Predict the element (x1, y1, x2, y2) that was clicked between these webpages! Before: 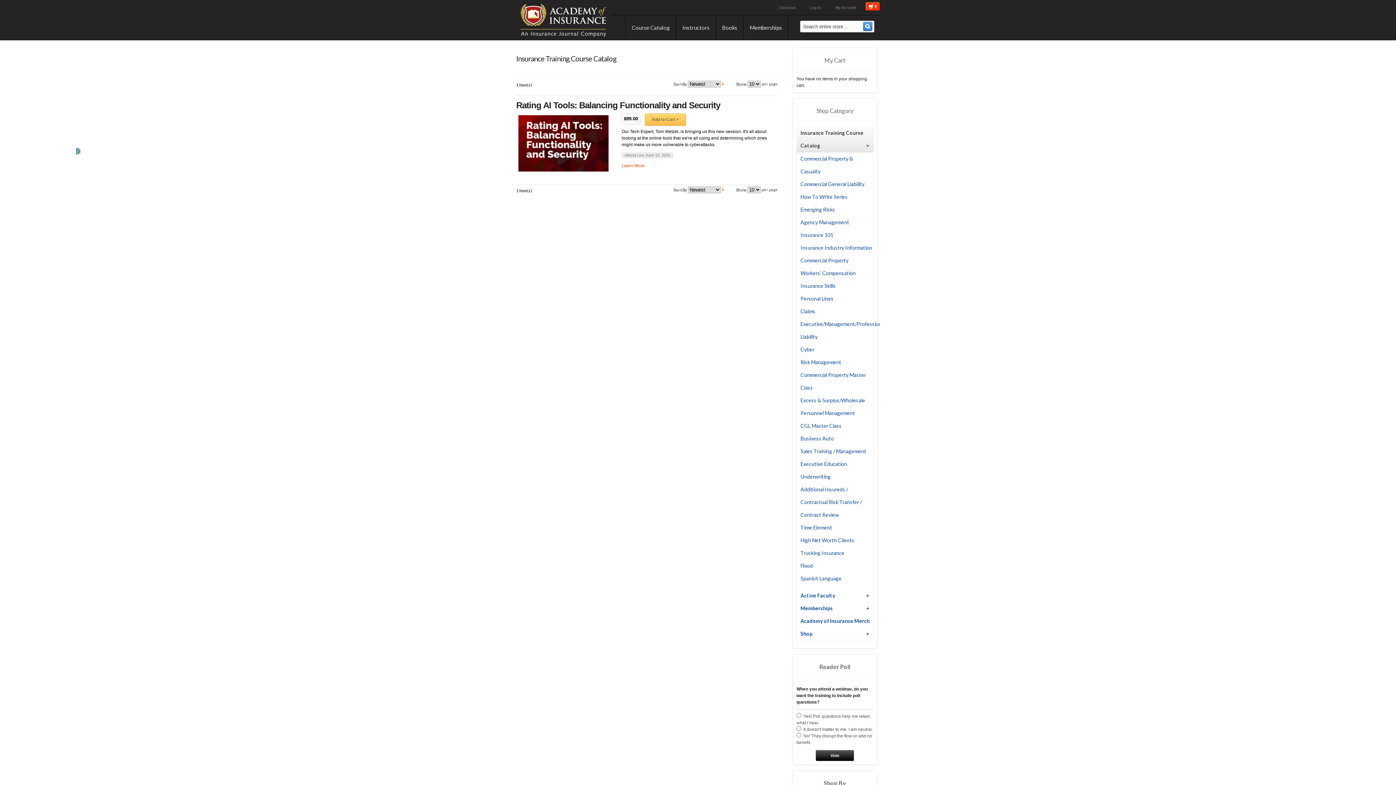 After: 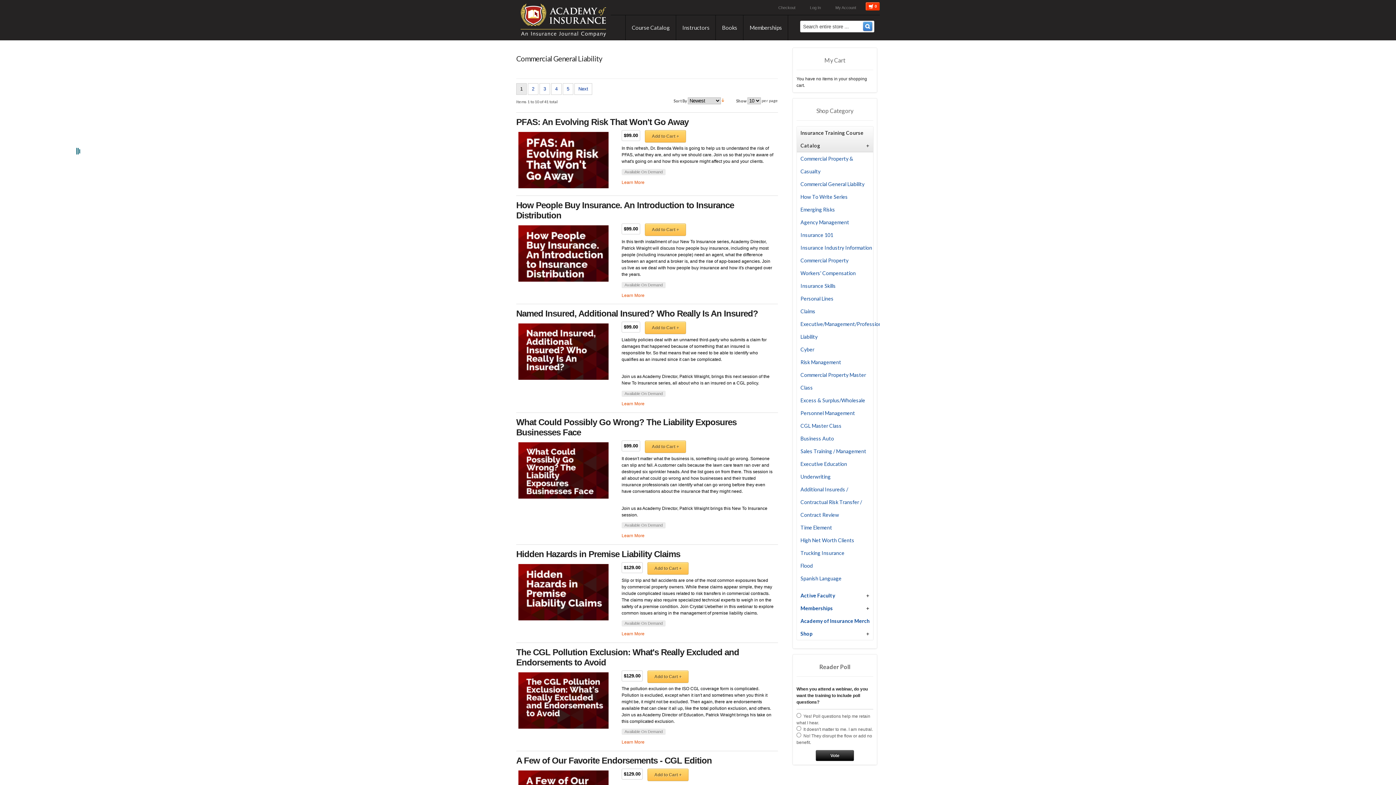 Action: bbox: (800, 181, 864, 187) label: Commercial General Liability